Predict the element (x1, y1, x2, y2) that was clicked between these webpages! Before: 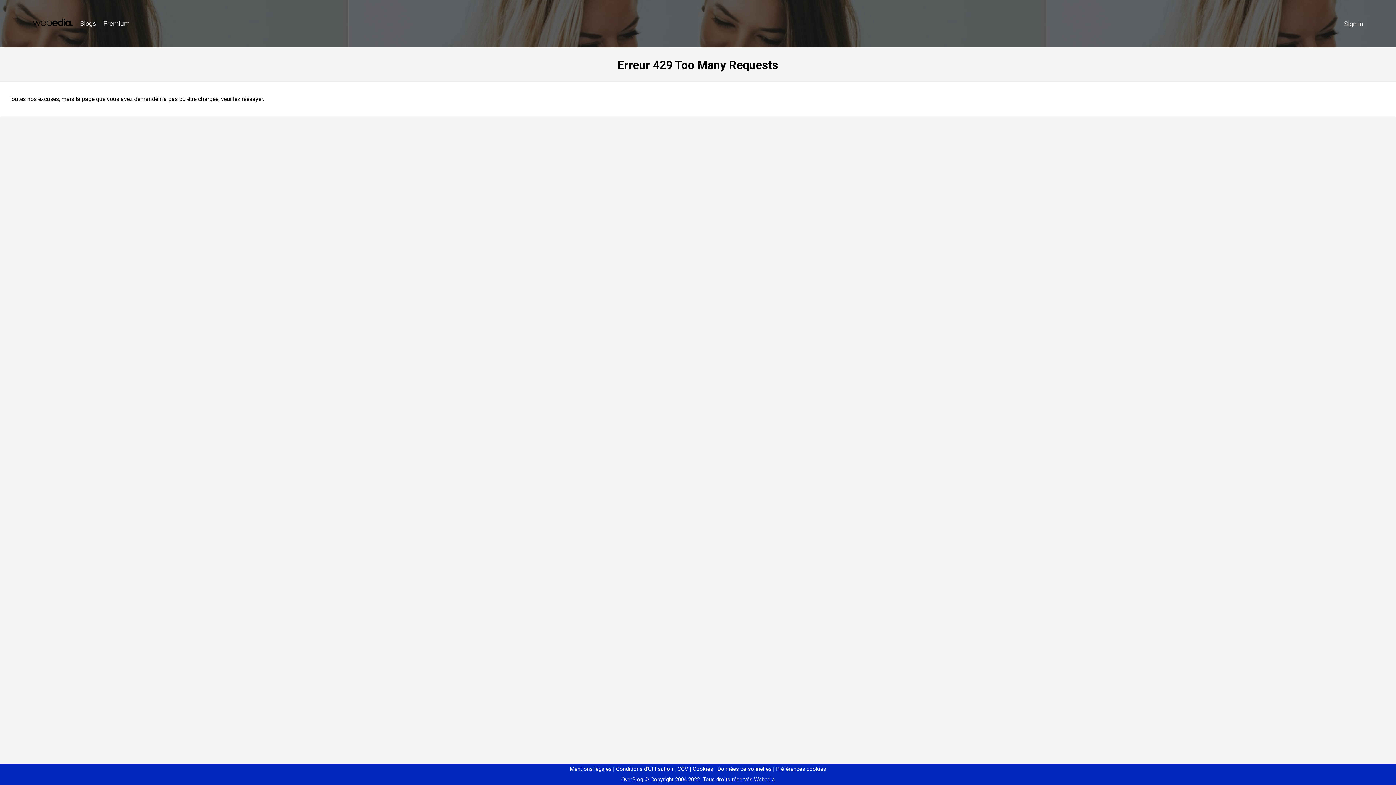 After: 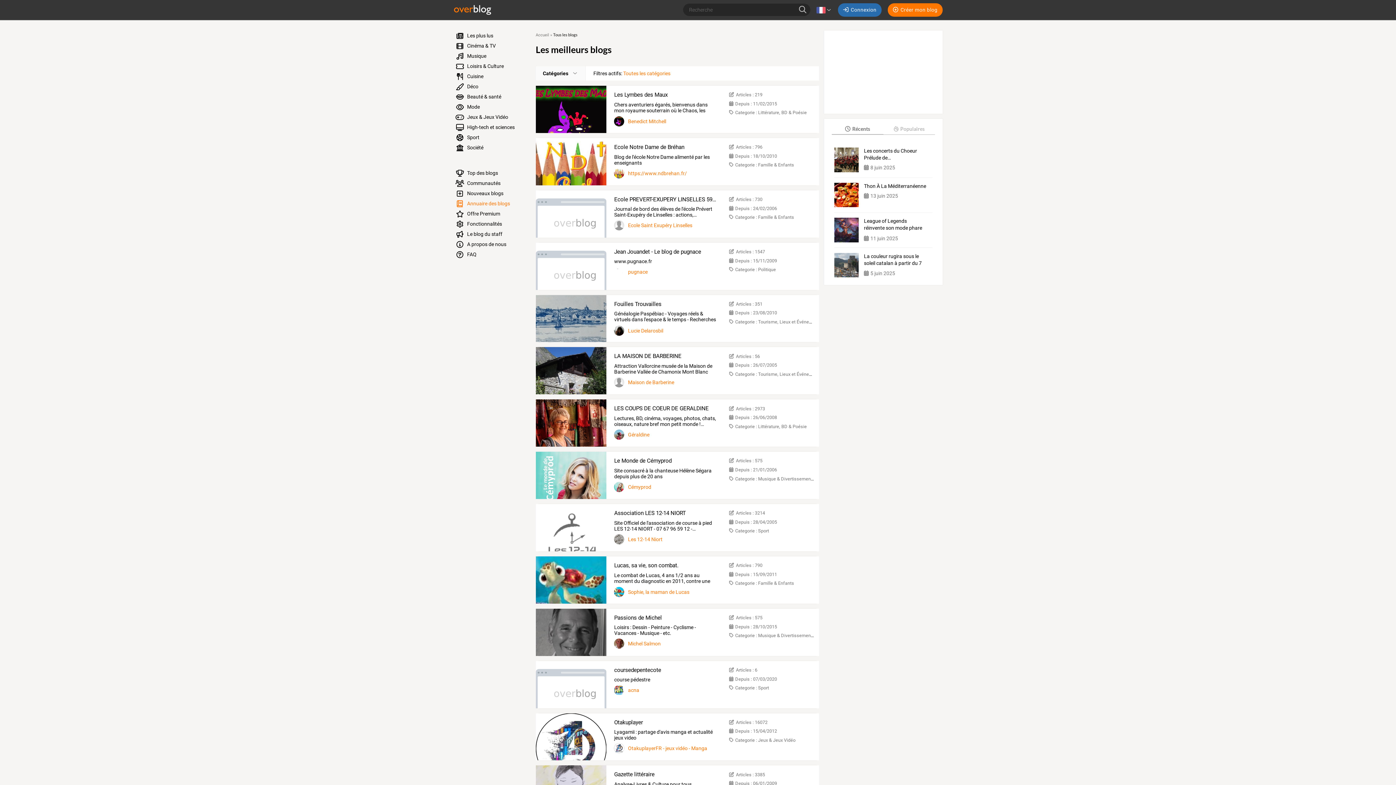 Action: label: Blogs bbox: (76, 16, 99, 31)